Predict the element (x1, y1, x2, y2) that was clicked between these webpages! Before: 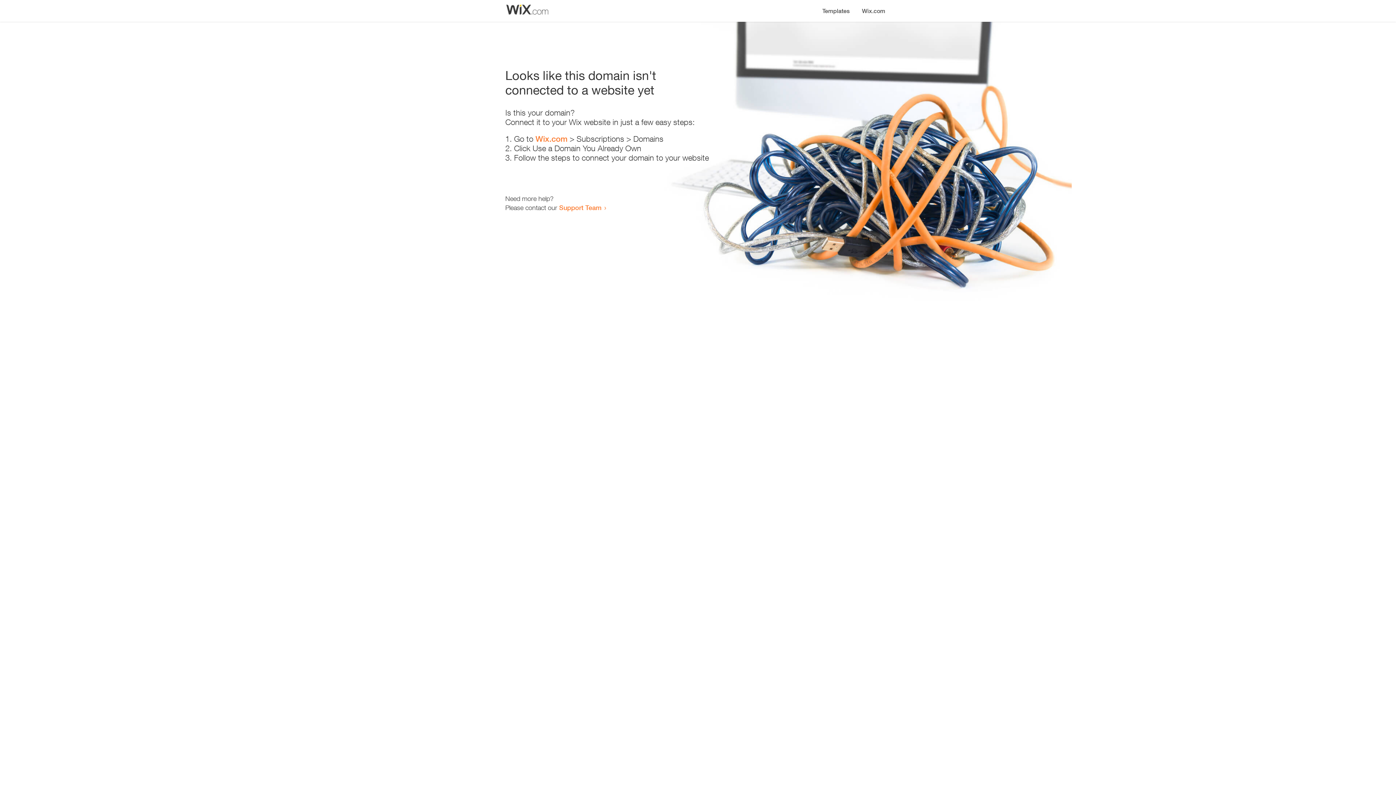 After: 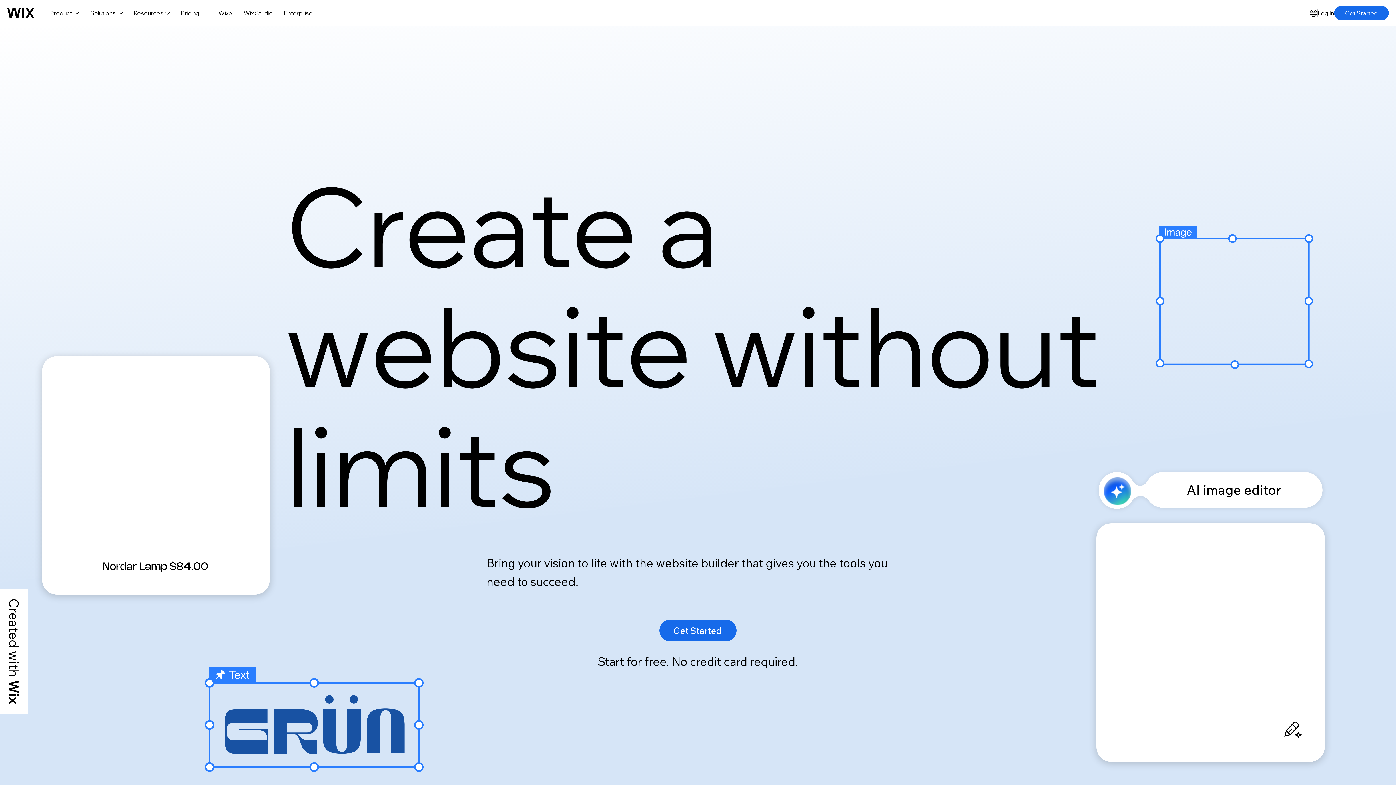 Action: label: Wix.com bbox: (535, 134, 567, 143)